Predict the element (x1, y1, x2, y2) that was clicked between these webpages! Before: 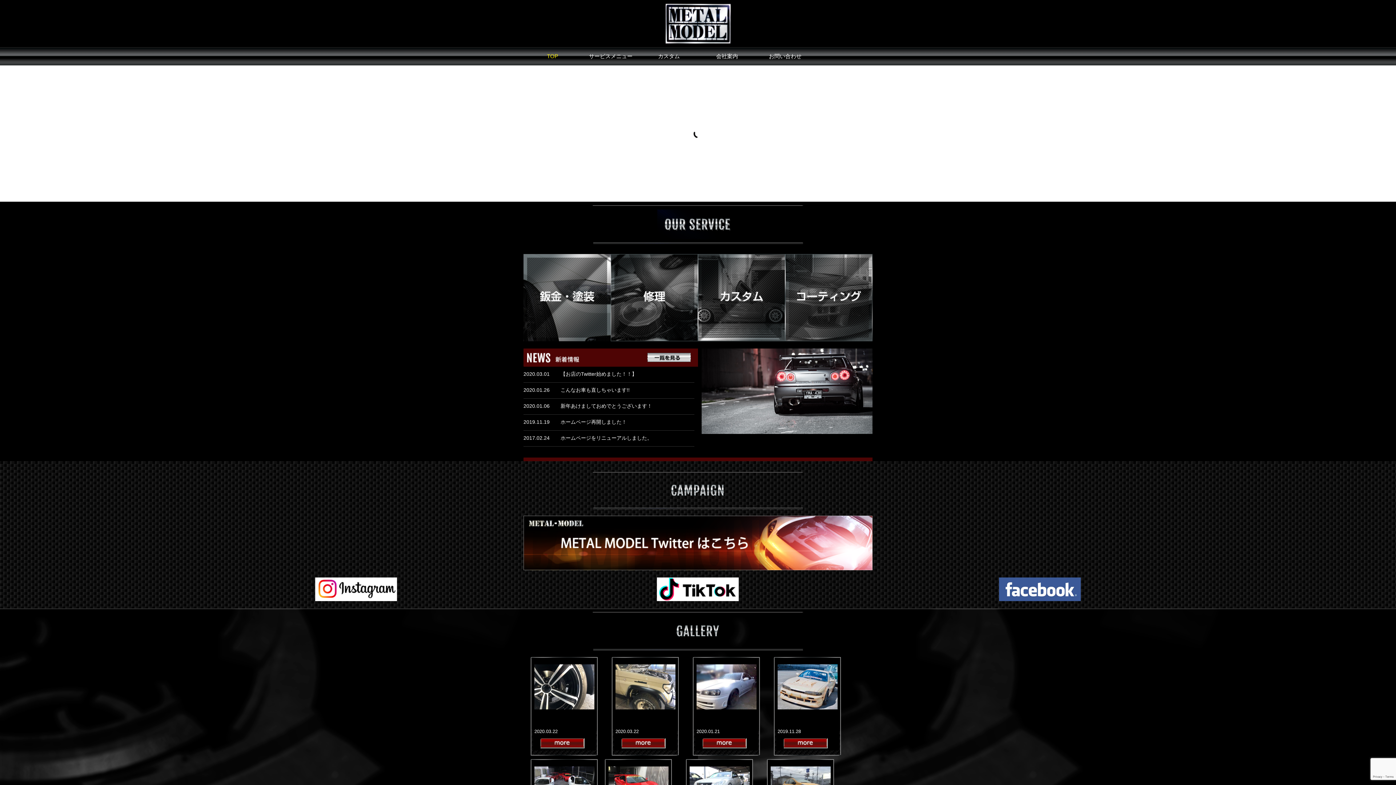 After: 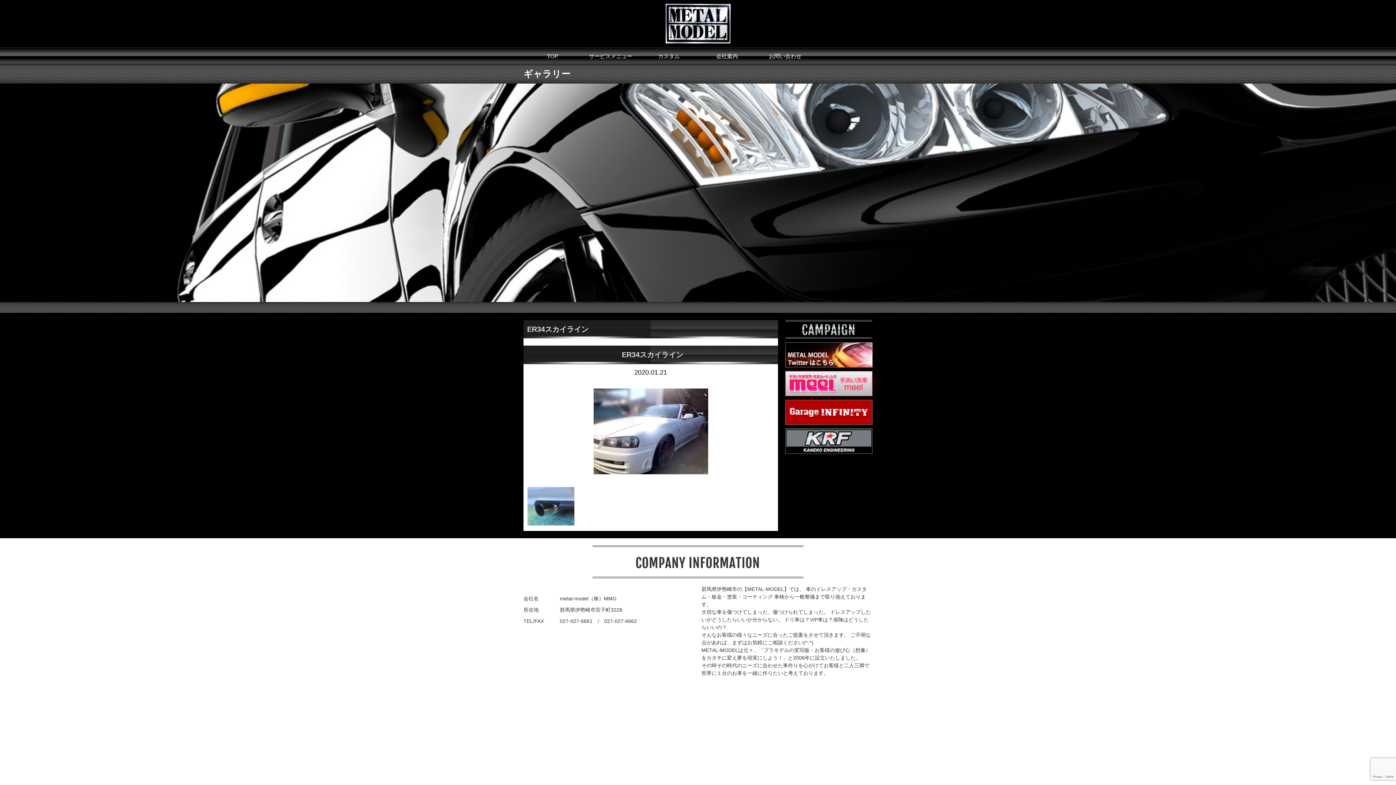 Action: bbox: (702, 740, 746, 746)